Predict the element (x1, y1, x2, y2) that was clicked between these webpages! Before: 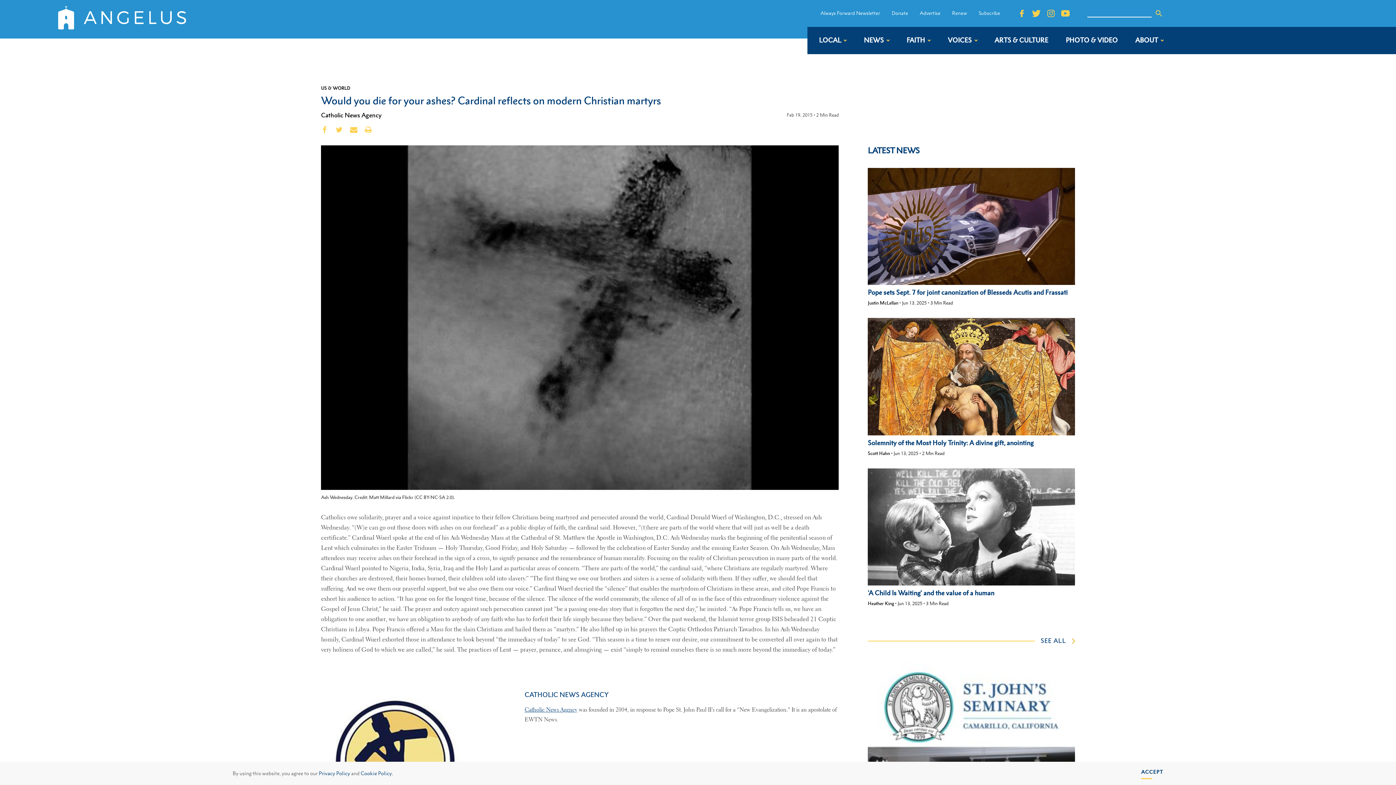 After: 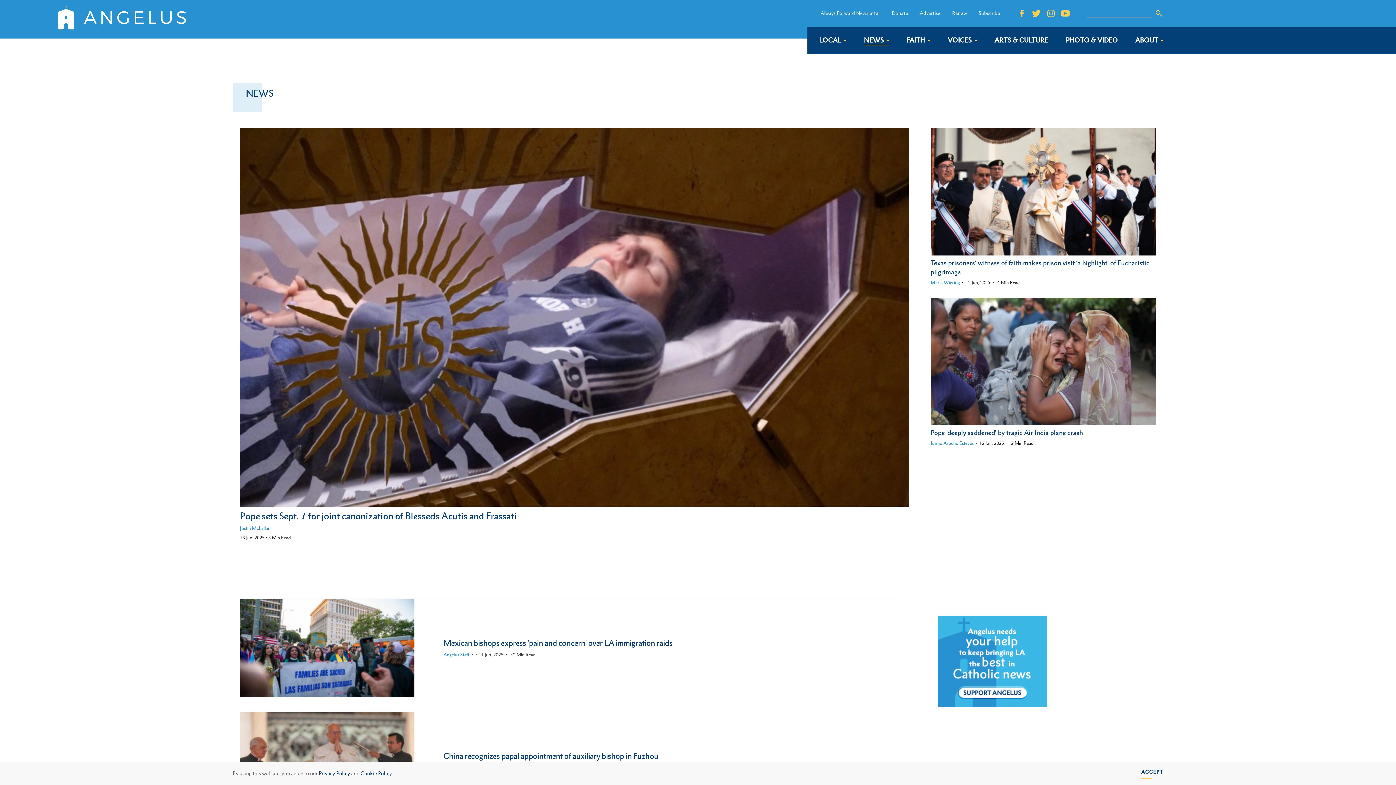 Action: label: NEWS bbox: (864, 35, 889, 45)